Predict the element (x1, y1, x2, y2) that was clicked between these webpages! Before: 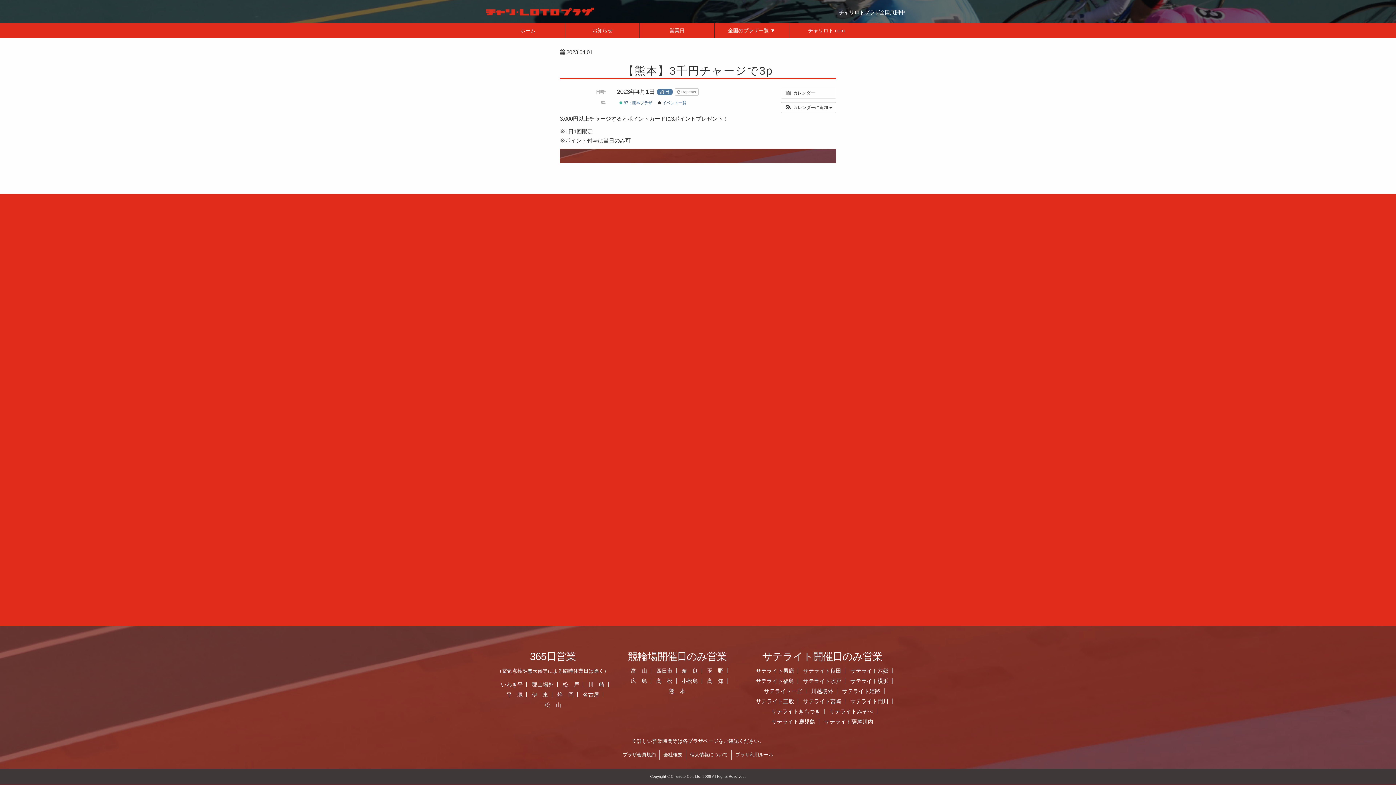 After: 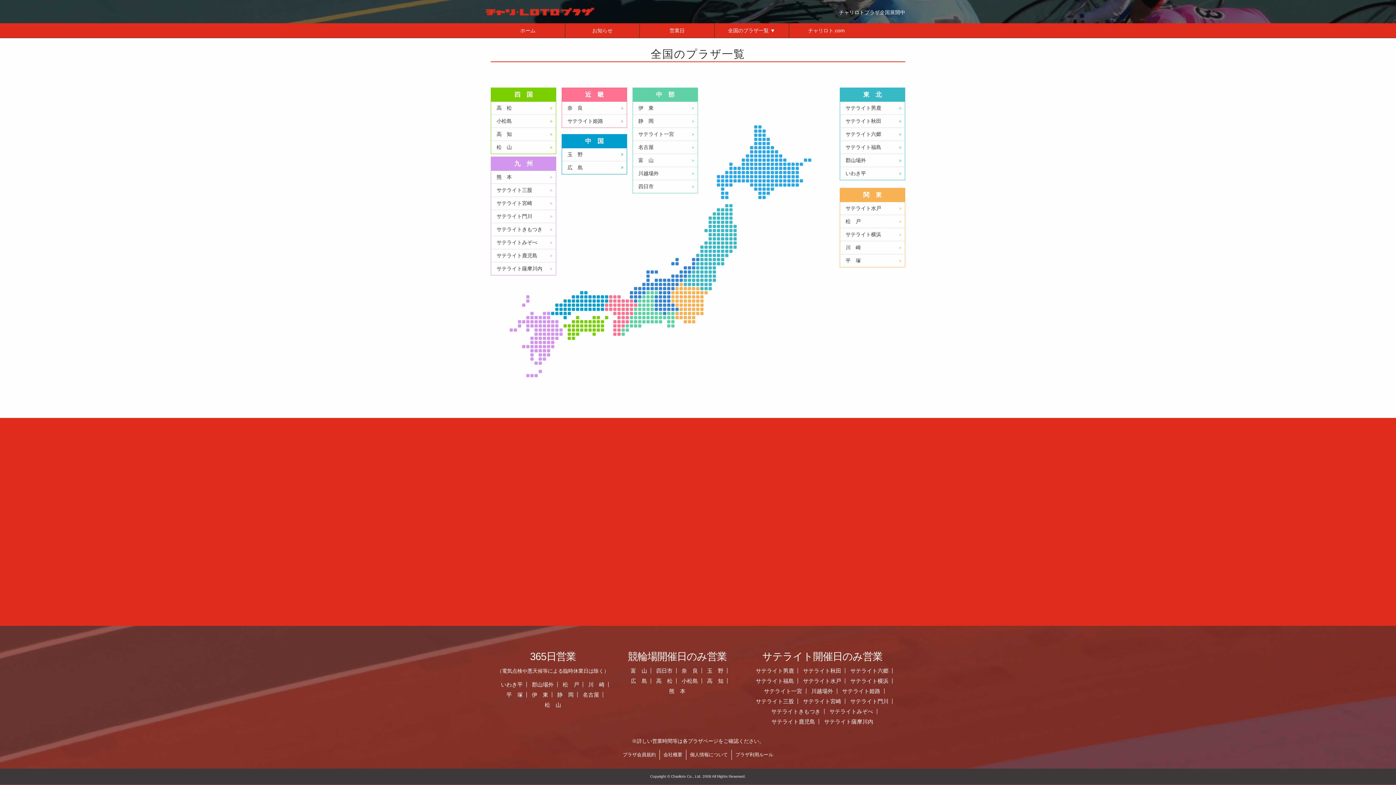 Action: bbox: (714, 23, 789, 37) label: 全国のプラザ一覧 ▼